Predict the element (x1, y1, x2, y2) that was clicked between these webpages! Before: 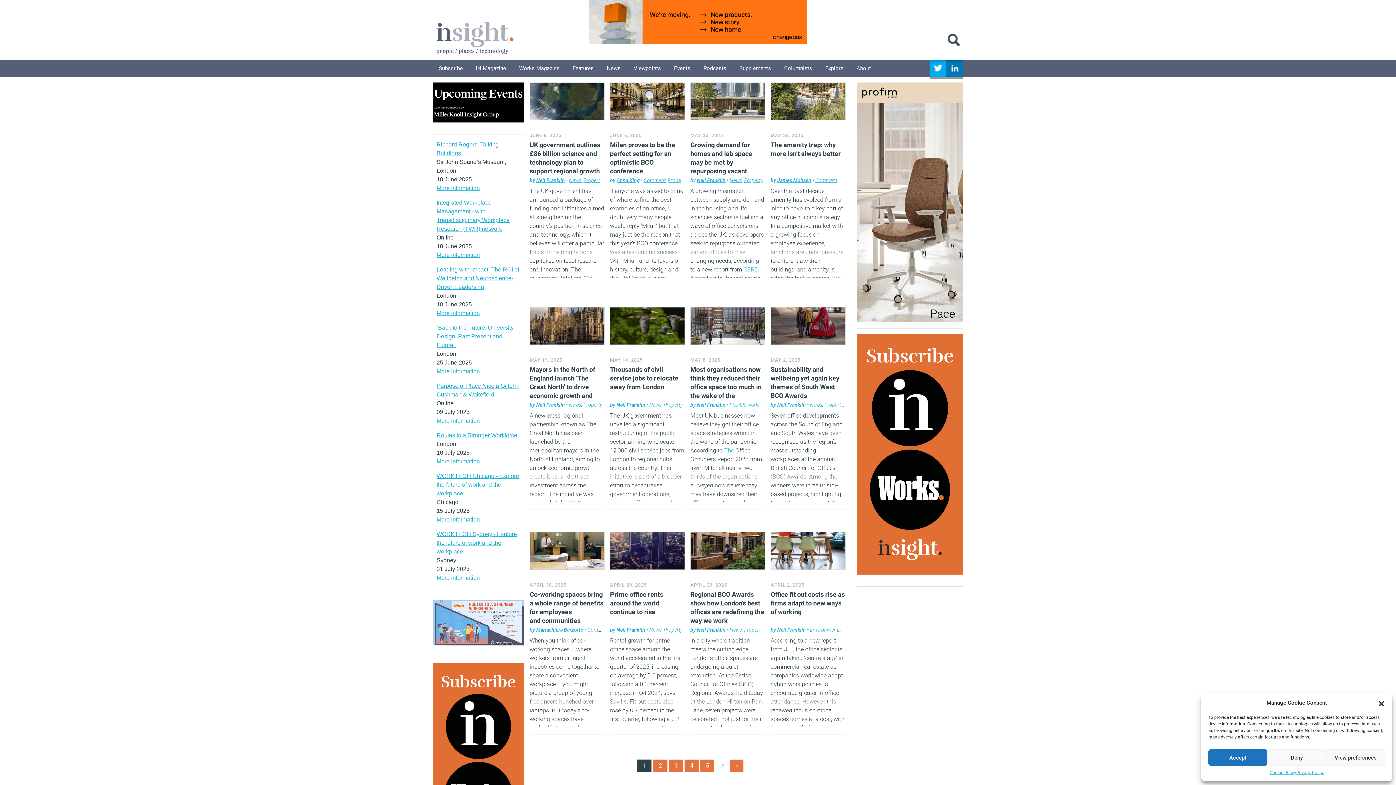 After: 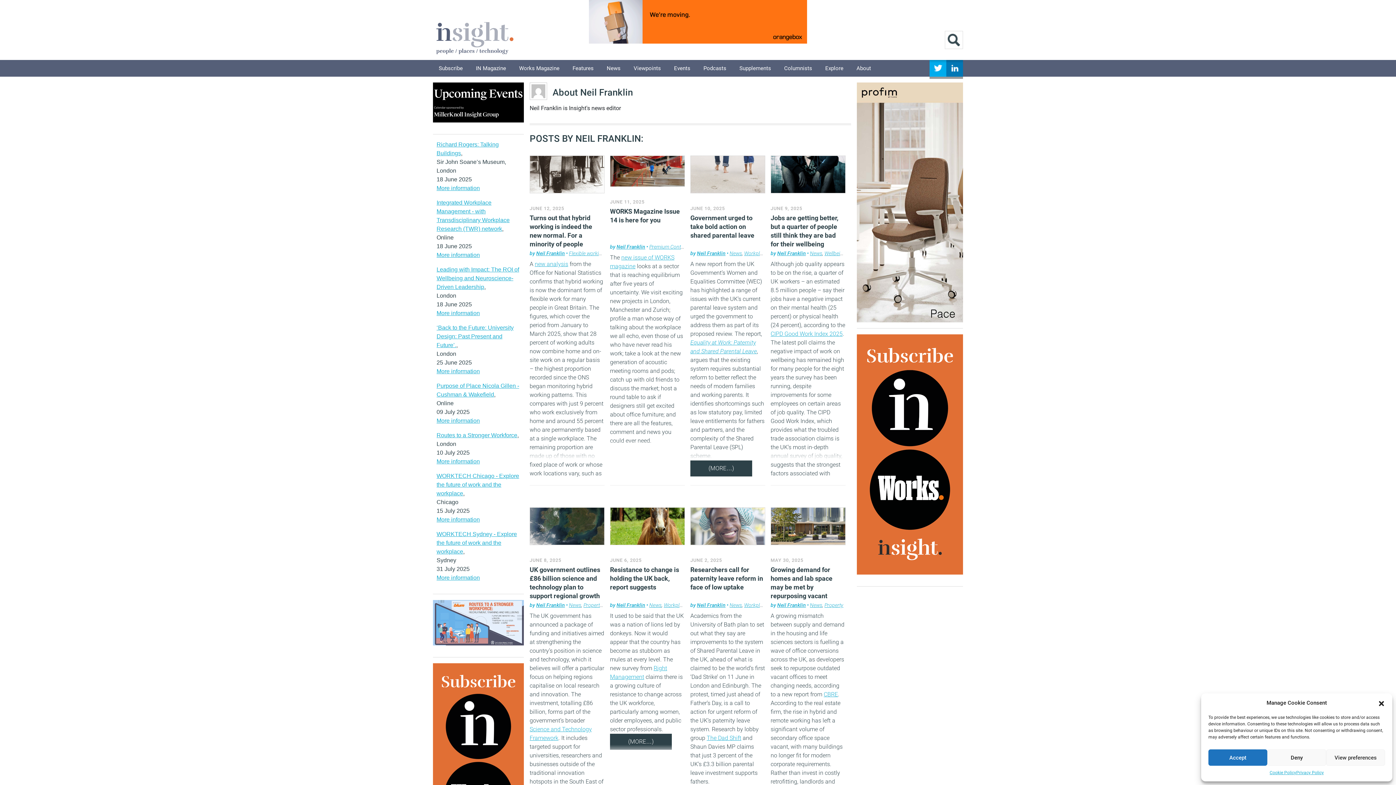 Action: bbox: (697, 402, 725, 408) label: Neil Franklin